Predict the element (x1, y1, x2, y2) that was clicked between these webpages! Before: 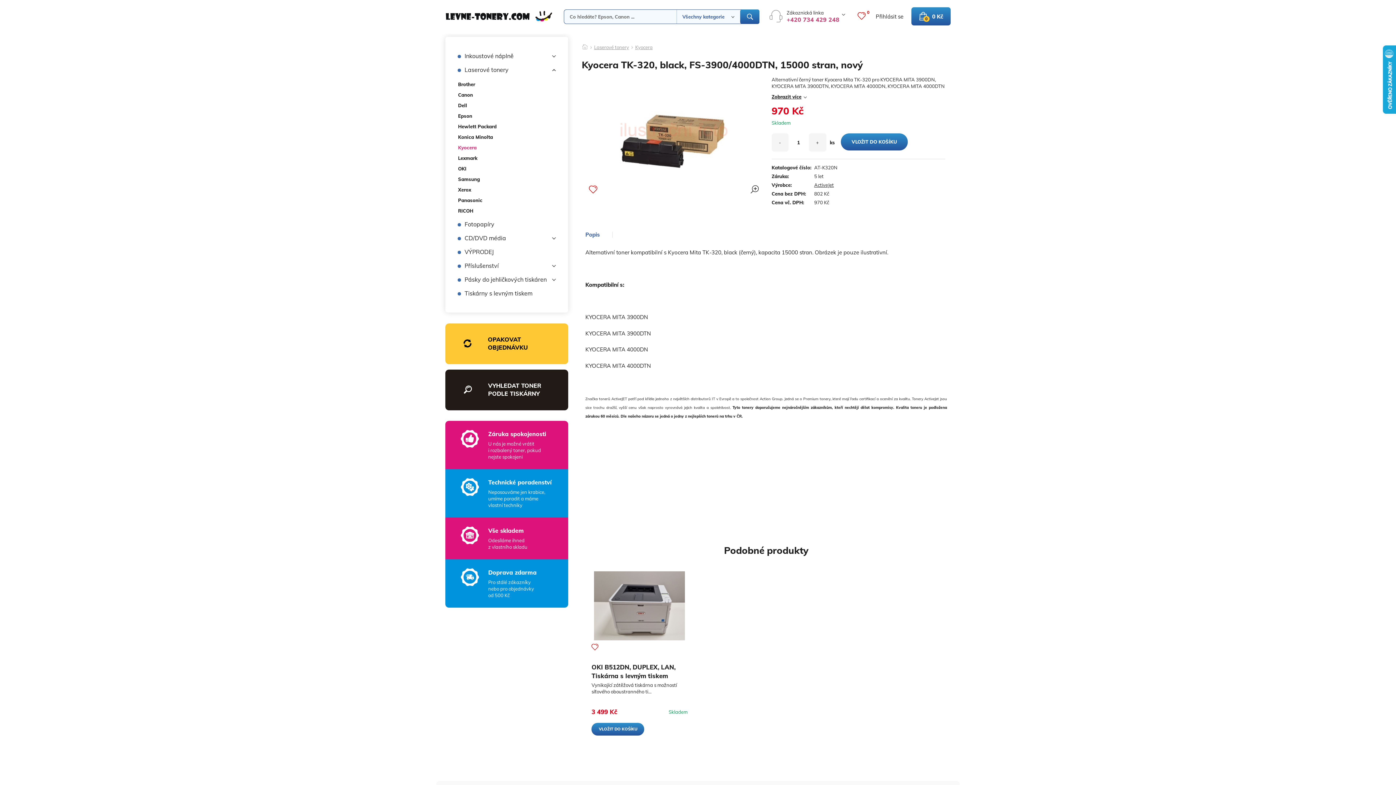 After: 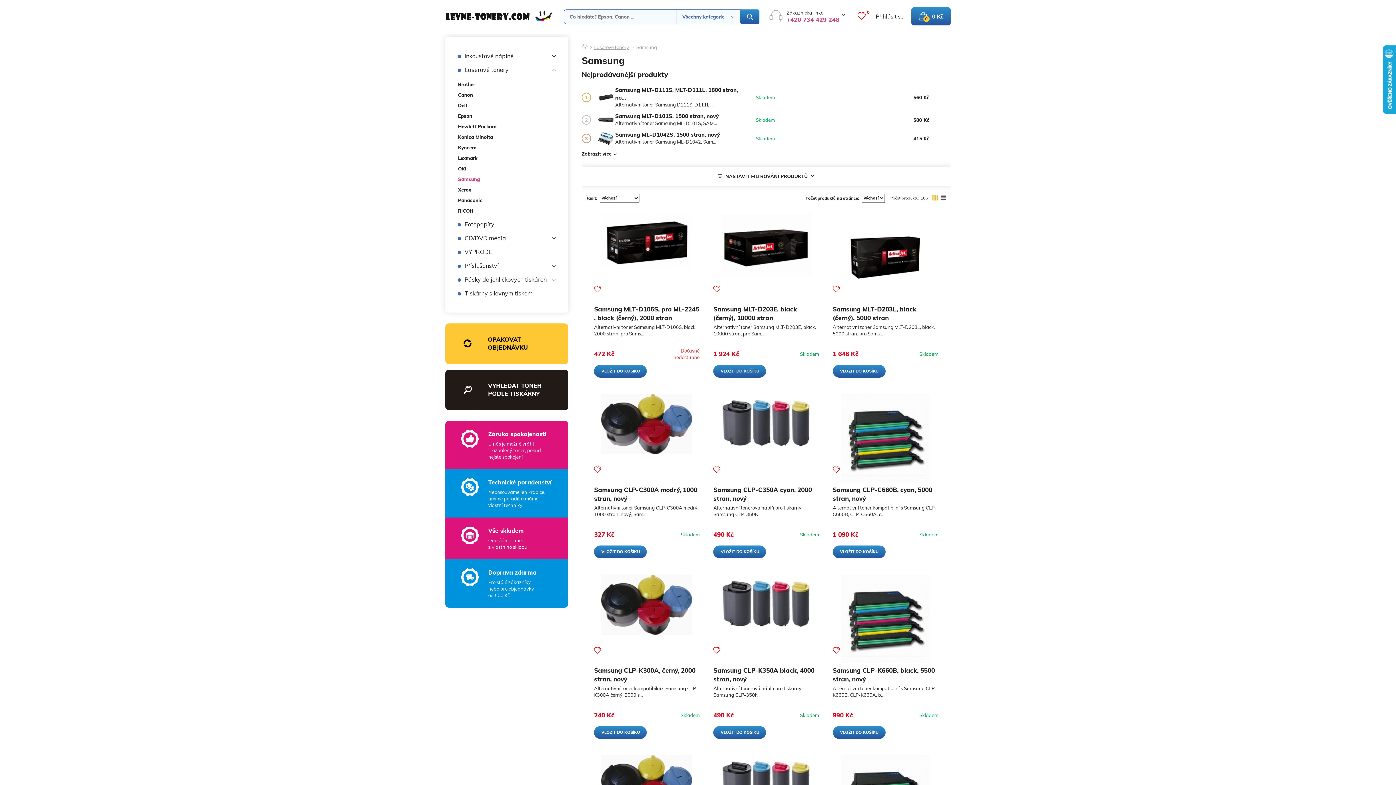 Action: bbox: (457, 174, 556, 184) label: Samsung